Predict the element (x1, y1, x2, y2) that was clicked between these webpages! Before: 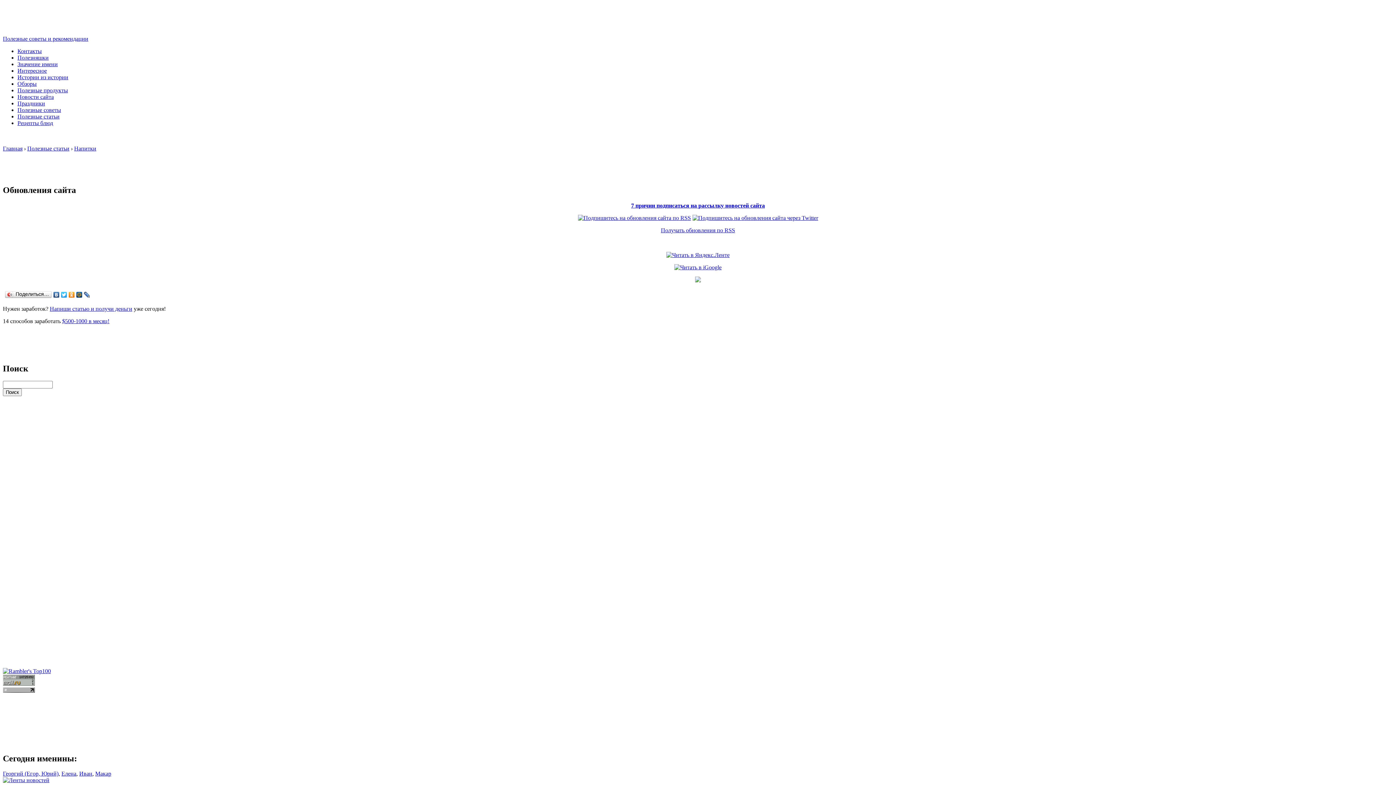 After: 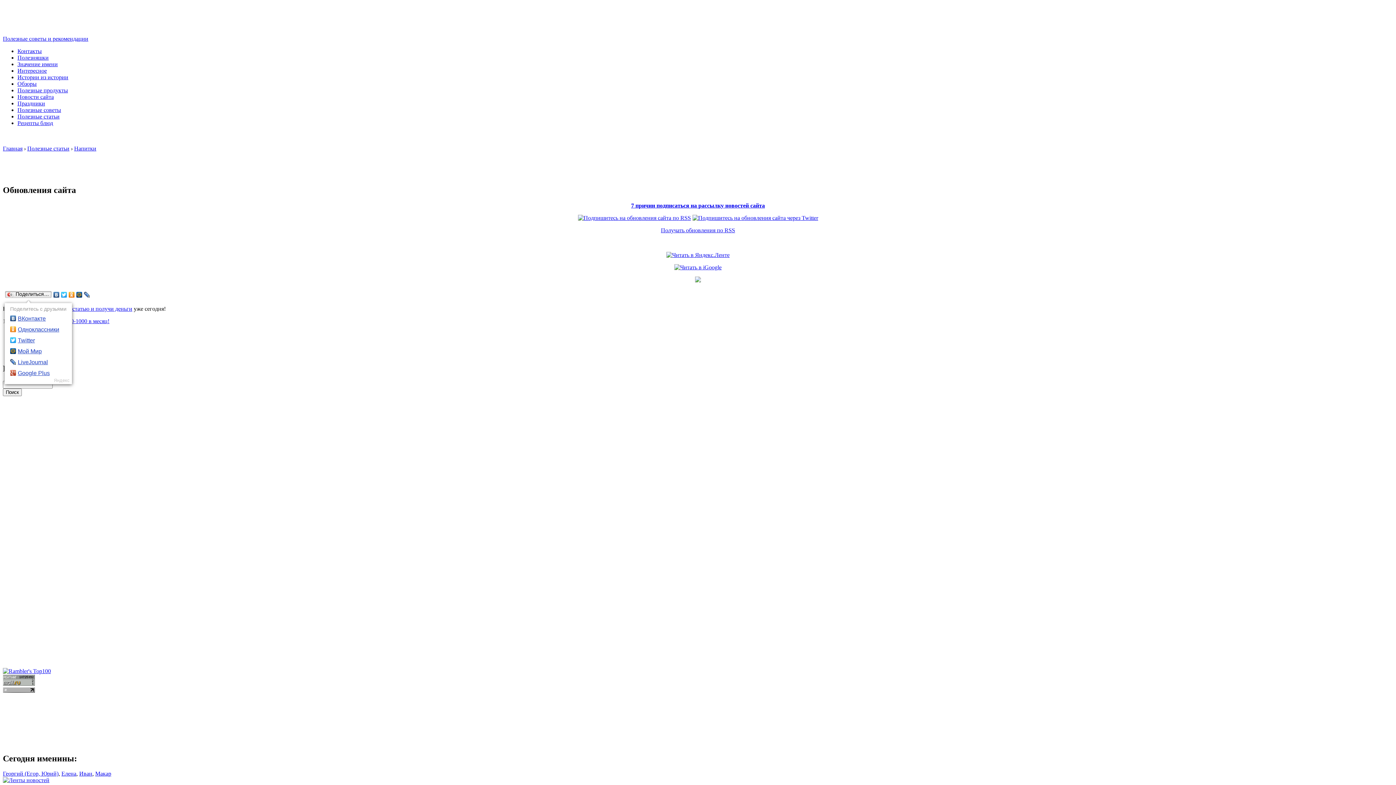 Action: bbox: (4, 290, 52, 299) label: Поделиться…